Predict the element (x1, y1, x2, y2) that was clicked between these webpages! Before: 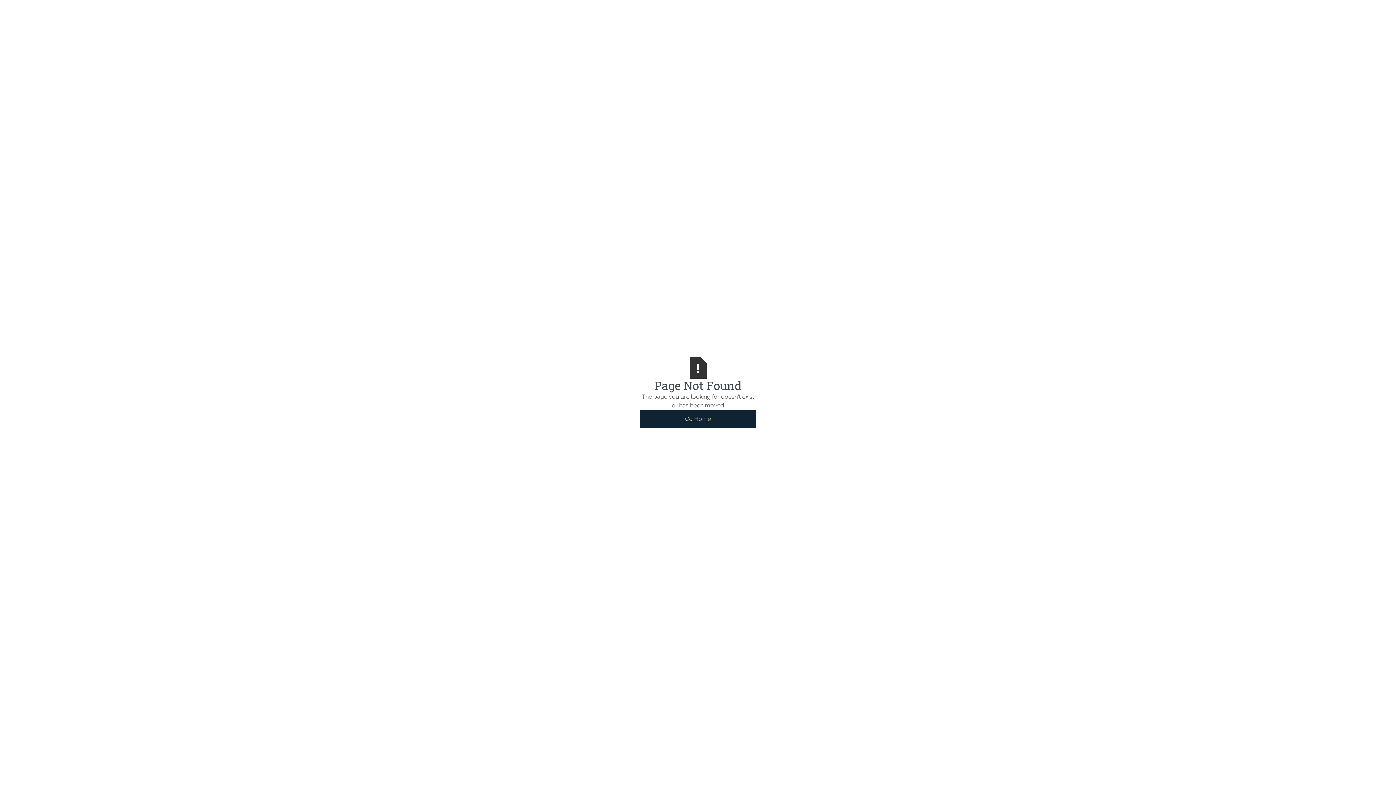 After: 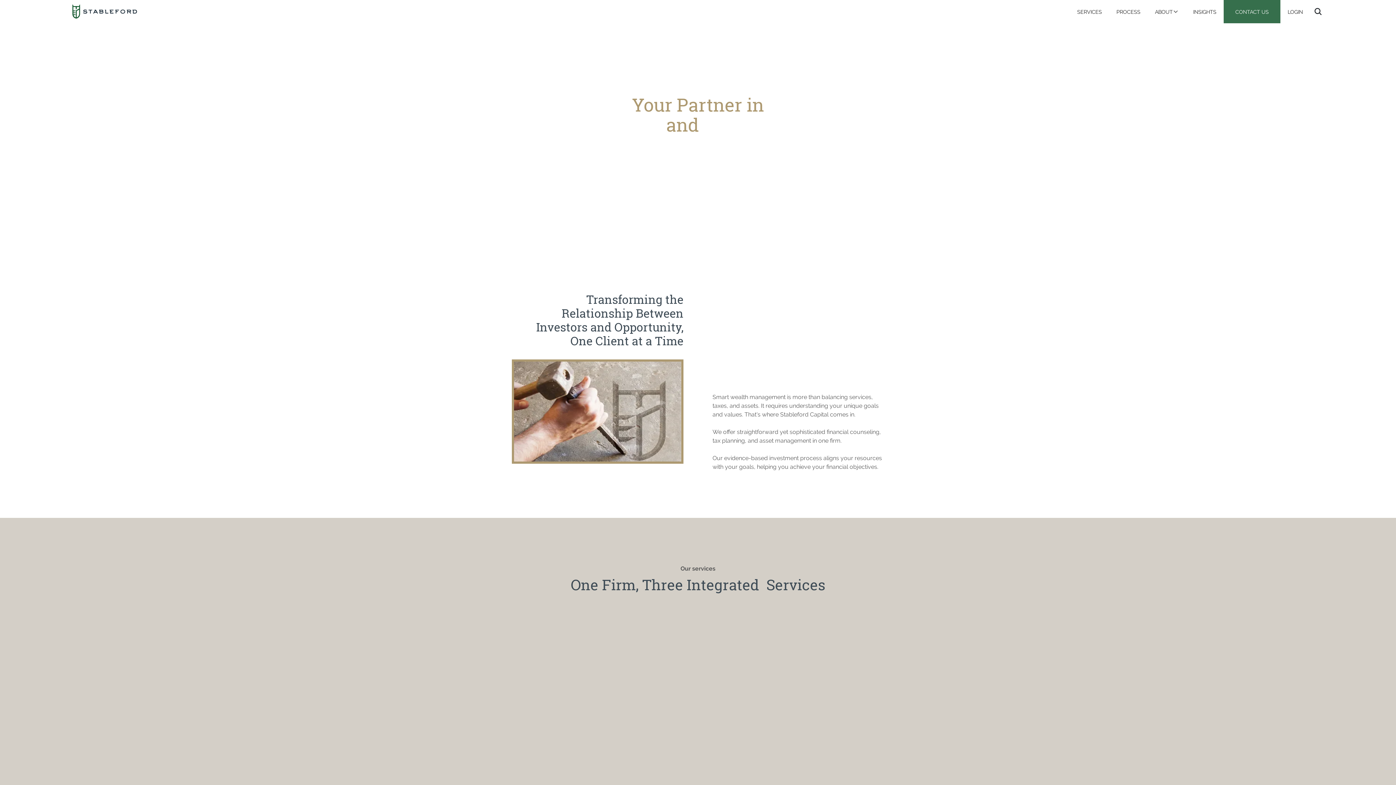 Action: bbox: (640, 410, 756, 428) label: Go Home